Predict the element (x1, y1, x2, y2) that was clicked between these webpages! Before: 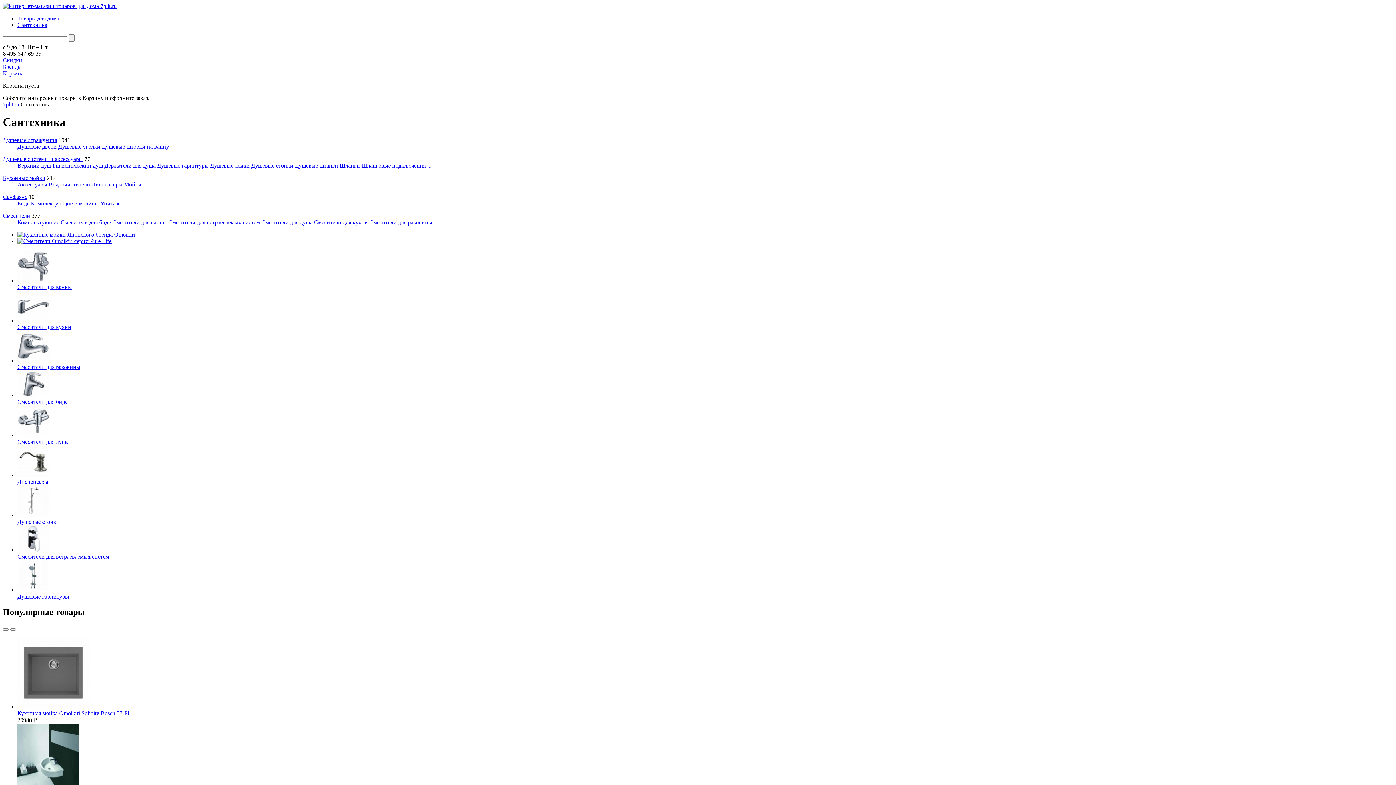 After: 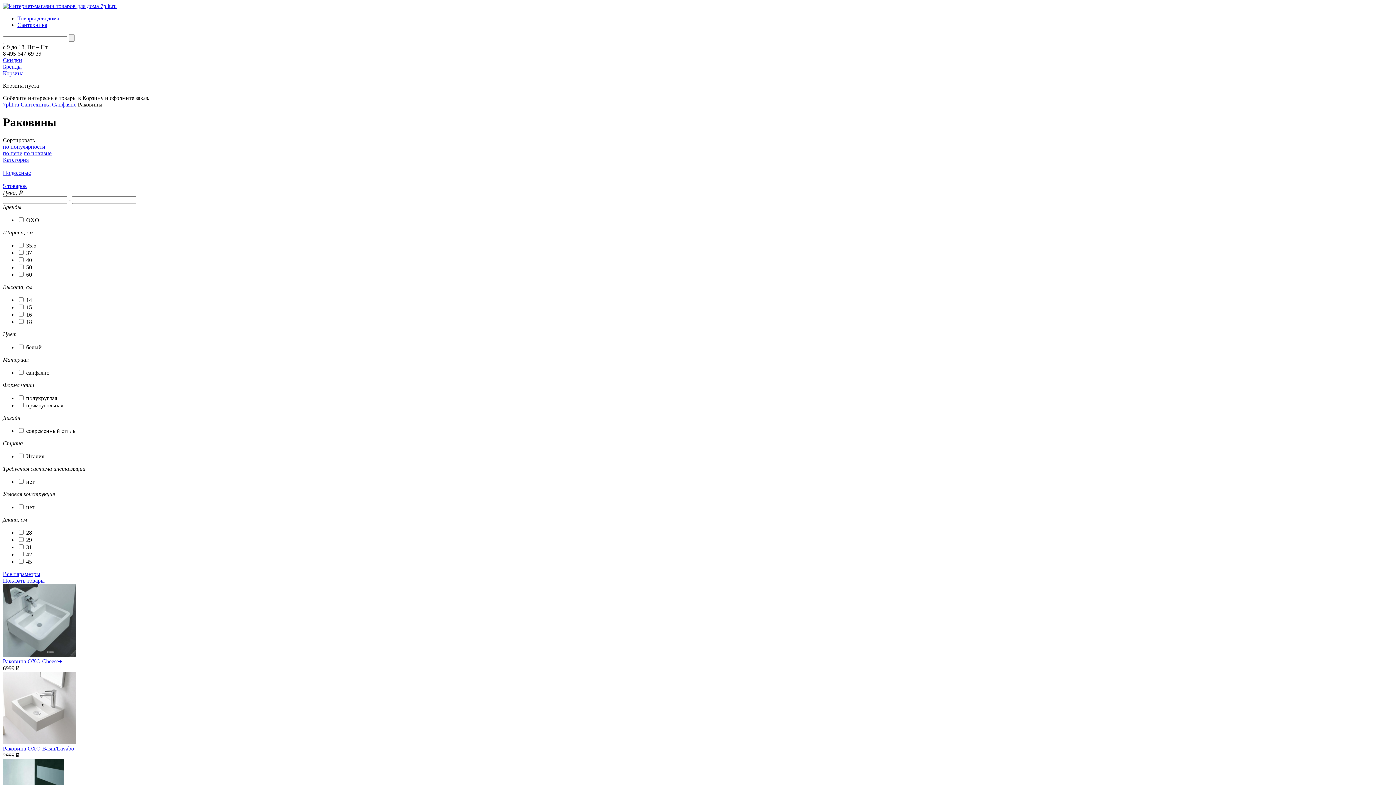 Action: bbox: (74, 200, 98, 206) label: Раковины